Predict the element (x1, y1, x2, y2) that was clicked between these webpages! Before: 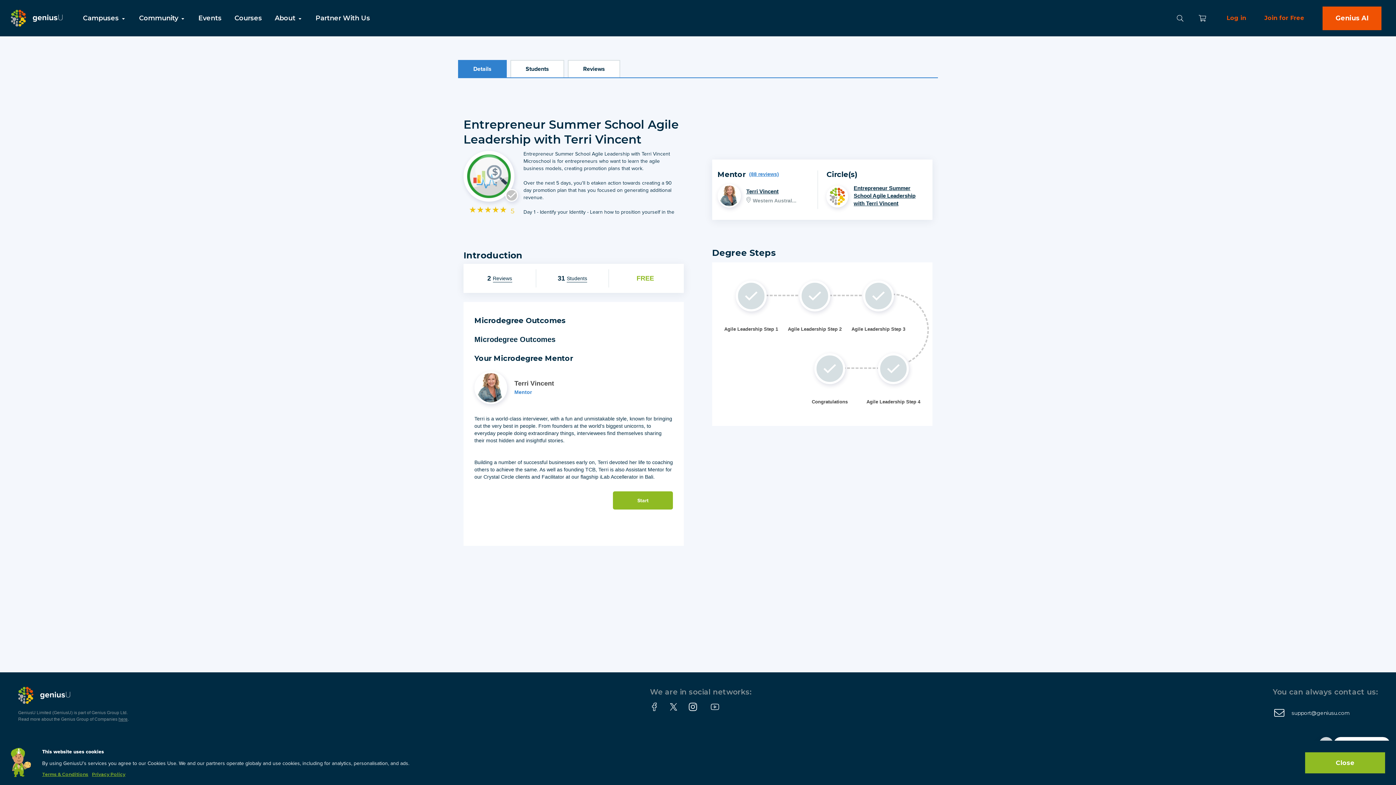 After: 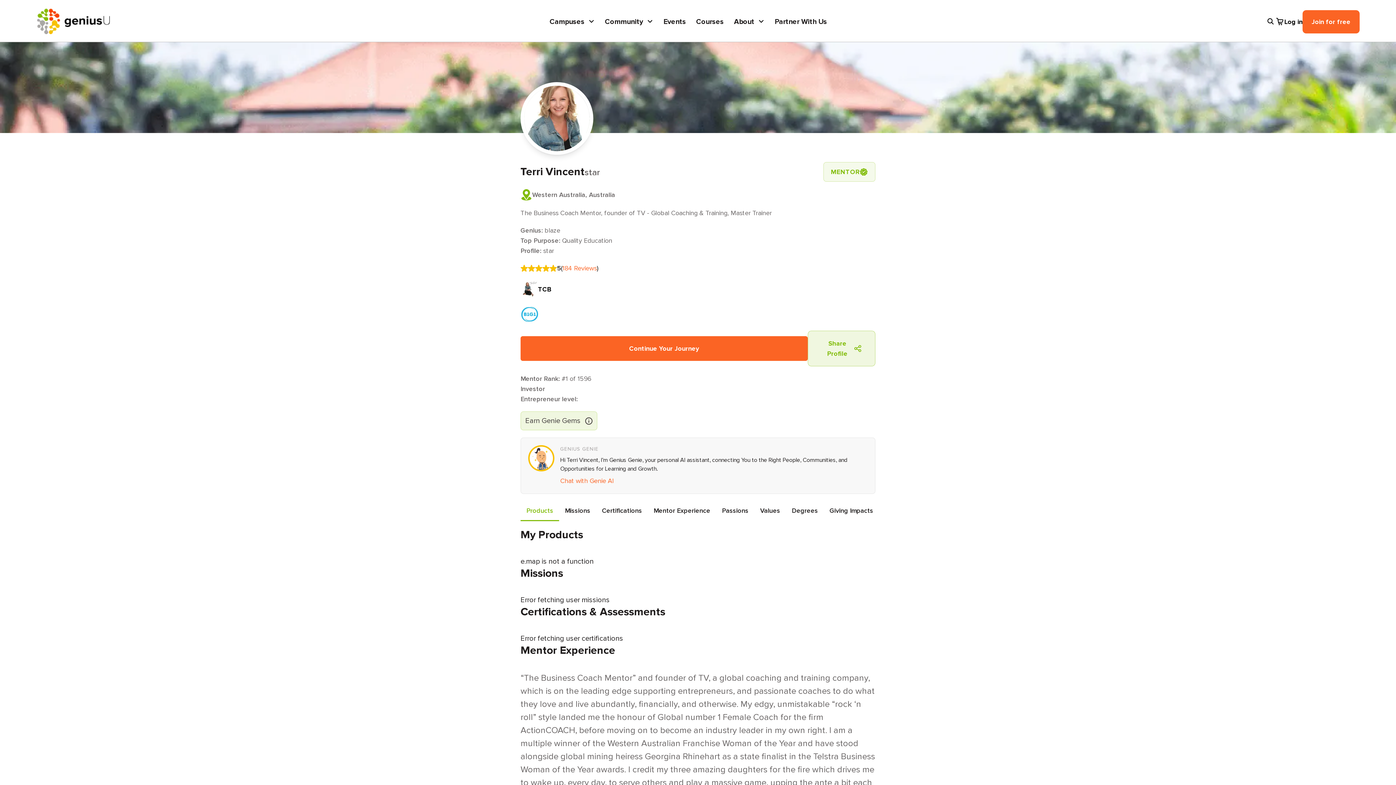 Action: label: Terri Vincent bbox: (746, 187, 805, 195)